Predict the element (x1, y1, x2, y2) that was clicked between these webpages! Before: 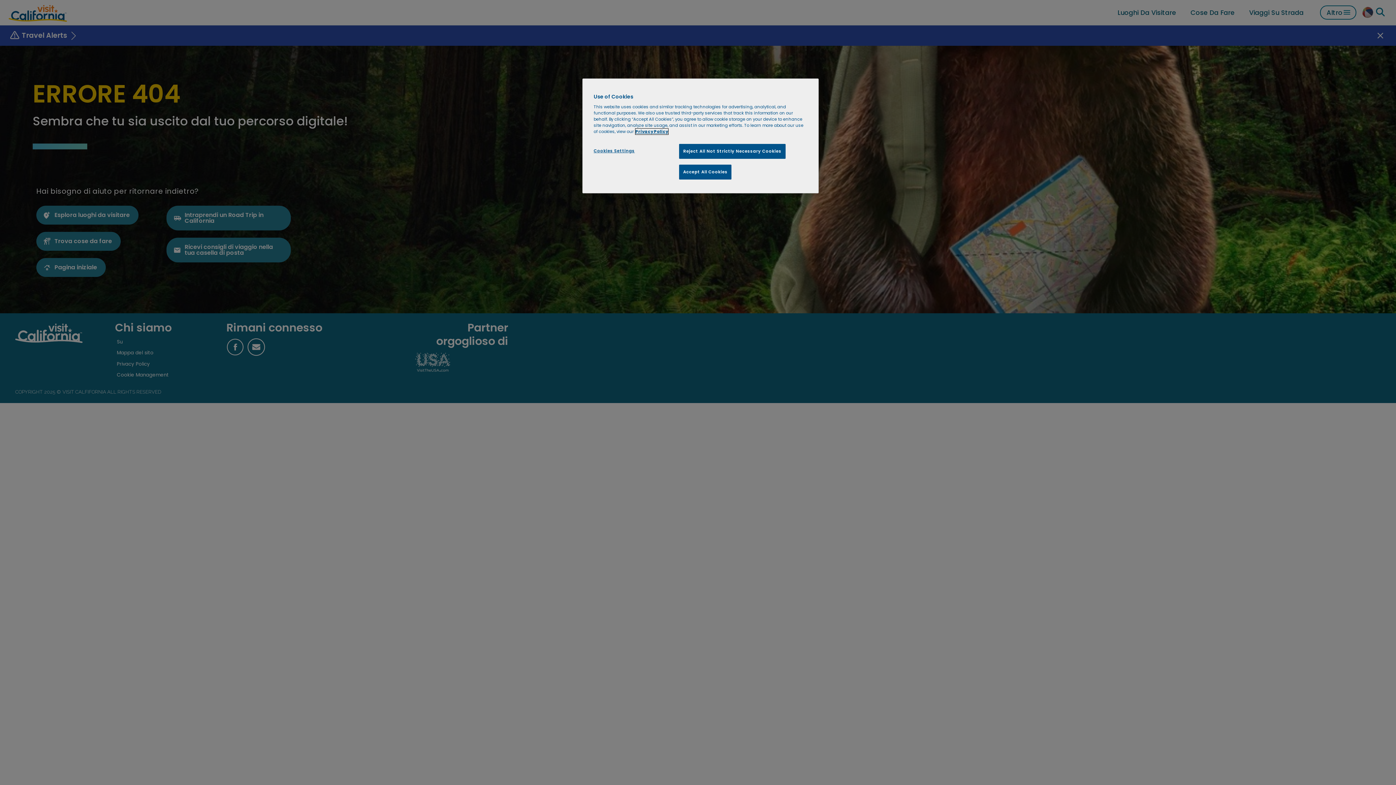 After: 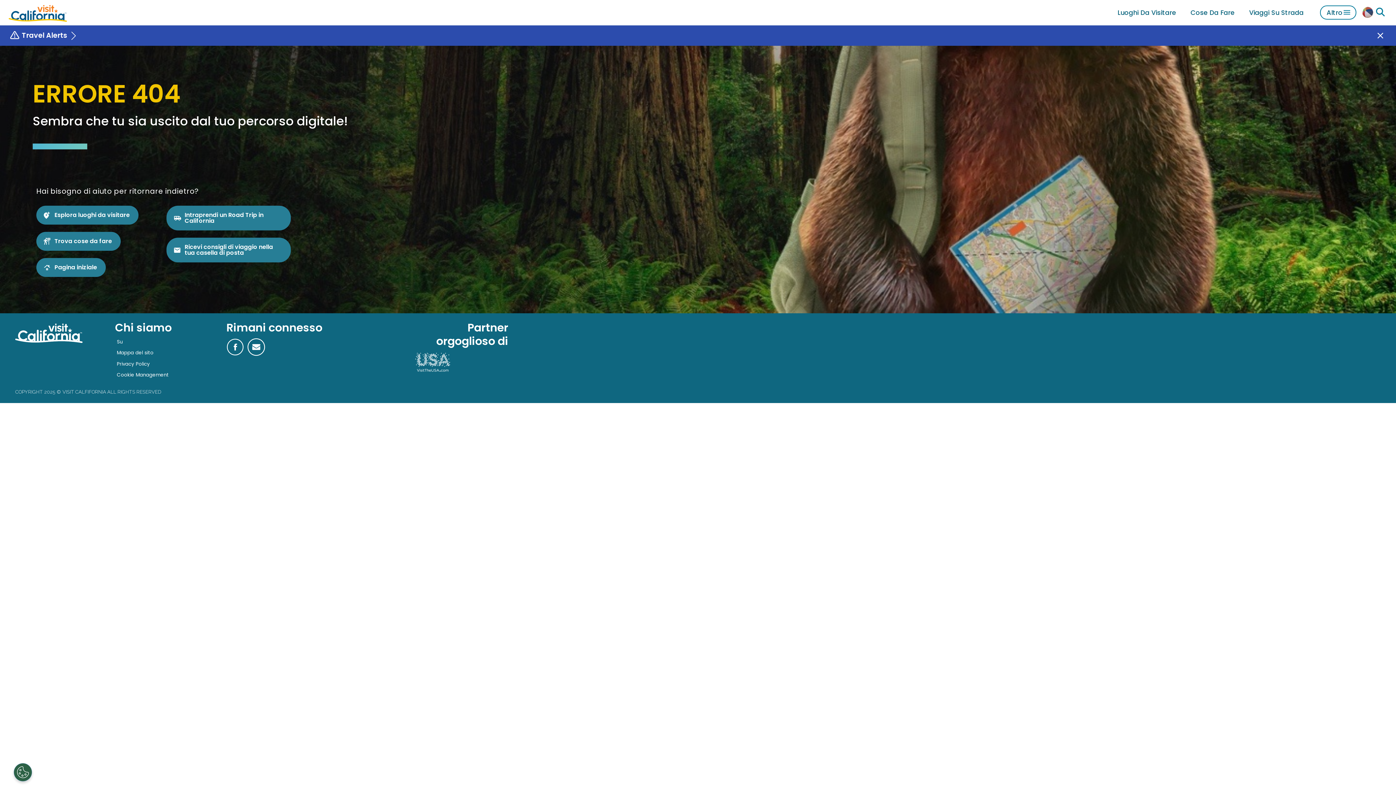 Action: label: Accept All Cookies bbox: (679, 164, 731, 179)